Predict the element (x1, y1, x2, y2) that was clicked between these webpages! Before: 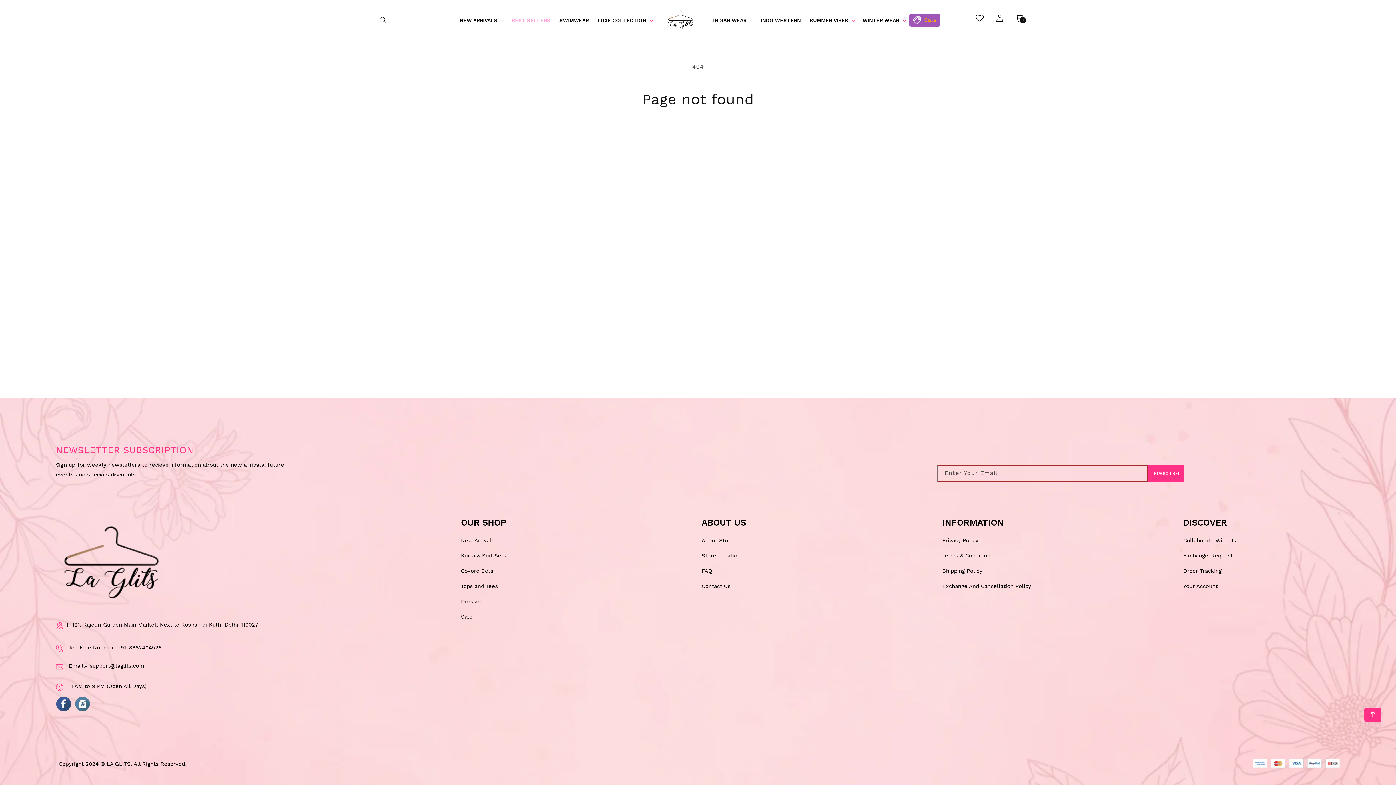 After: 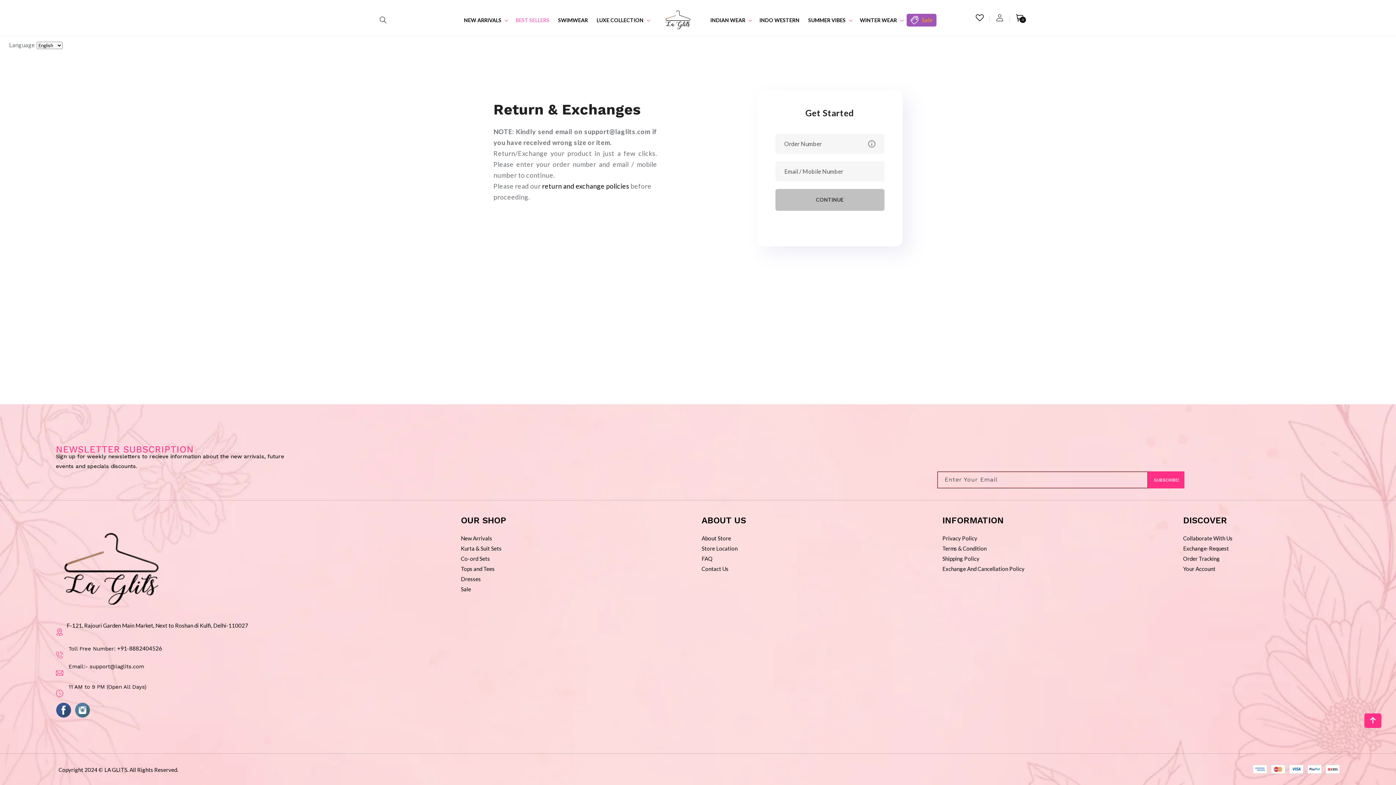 Action: label: Exchange-Request bbox: (1183, 552, 1233, 559)